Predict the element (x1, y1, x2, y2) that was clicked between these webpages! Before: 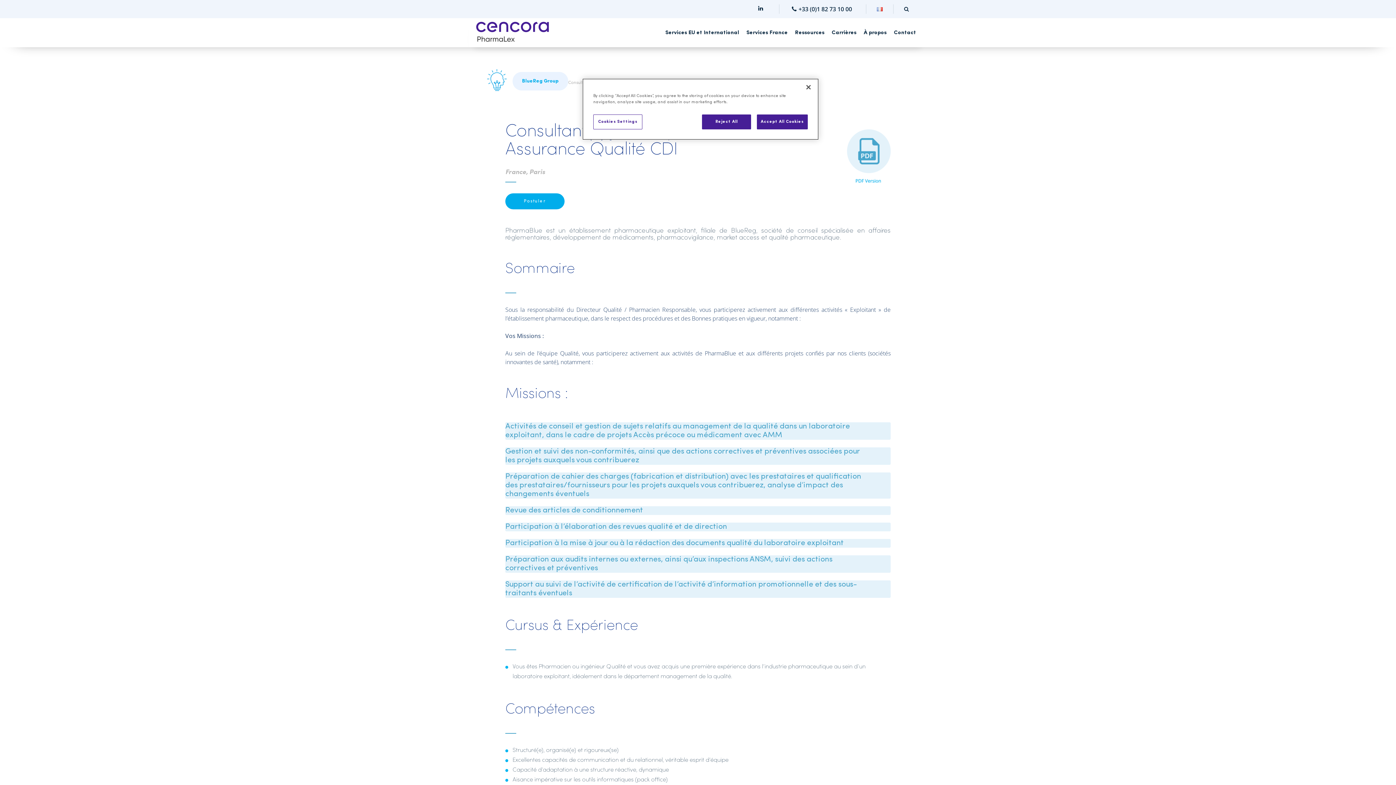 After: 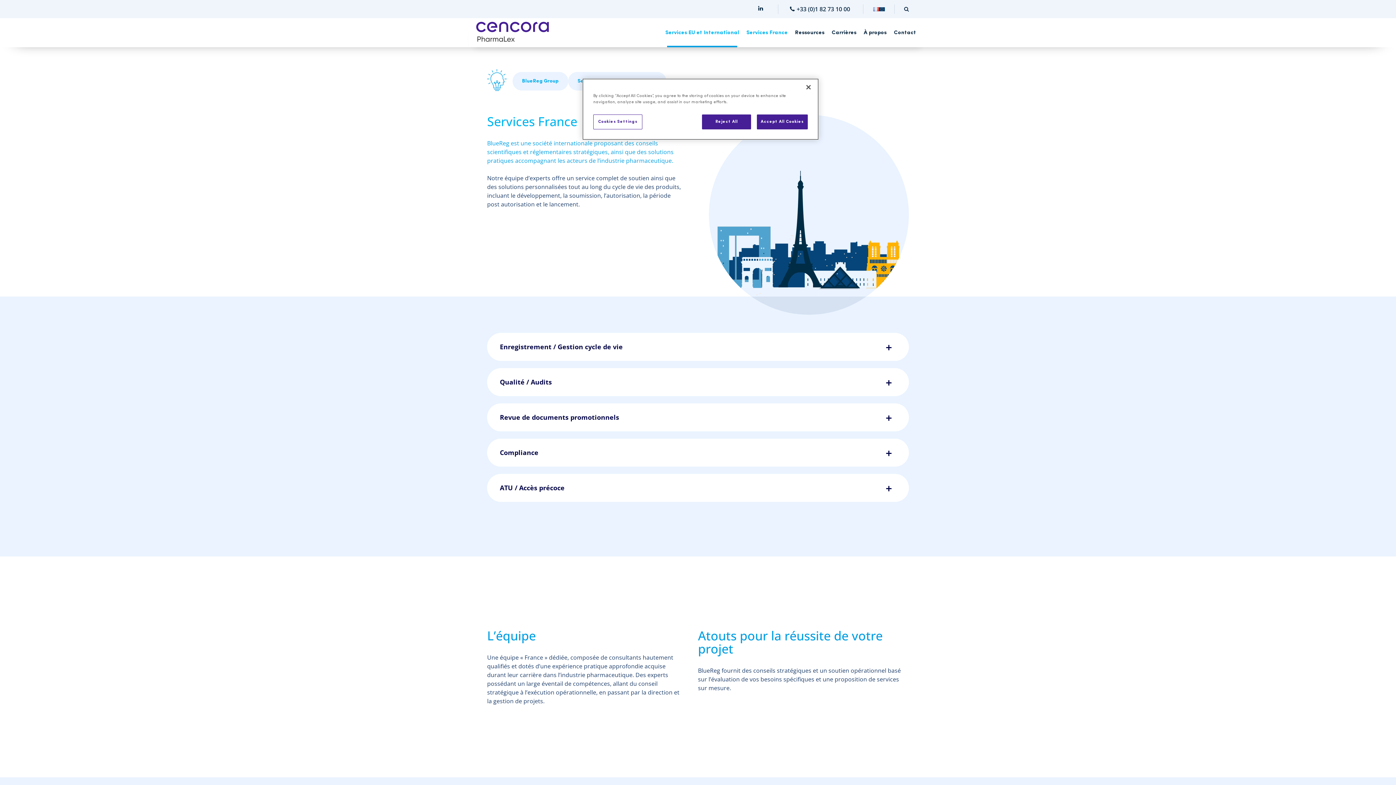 Action: bbox: (746, 21, 788, 43) label: Services France